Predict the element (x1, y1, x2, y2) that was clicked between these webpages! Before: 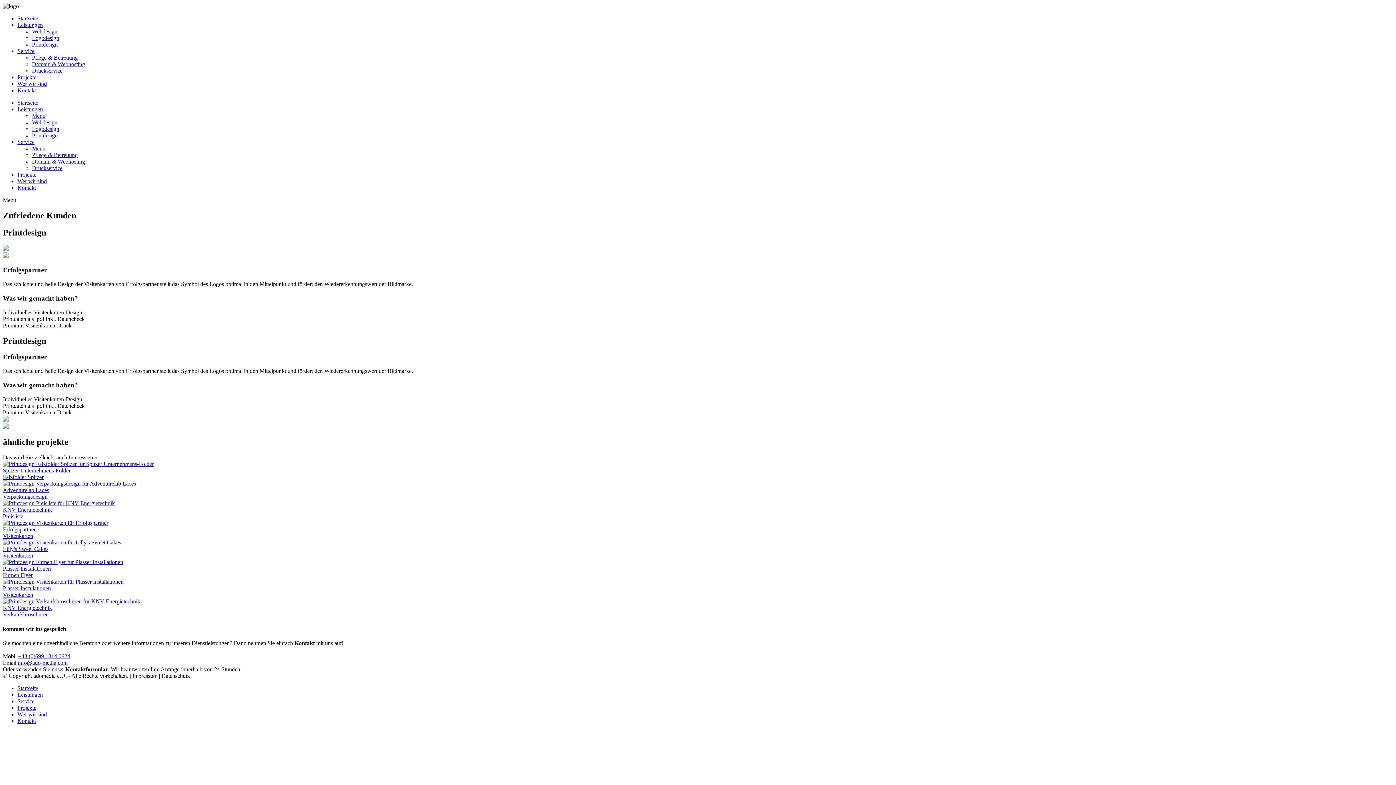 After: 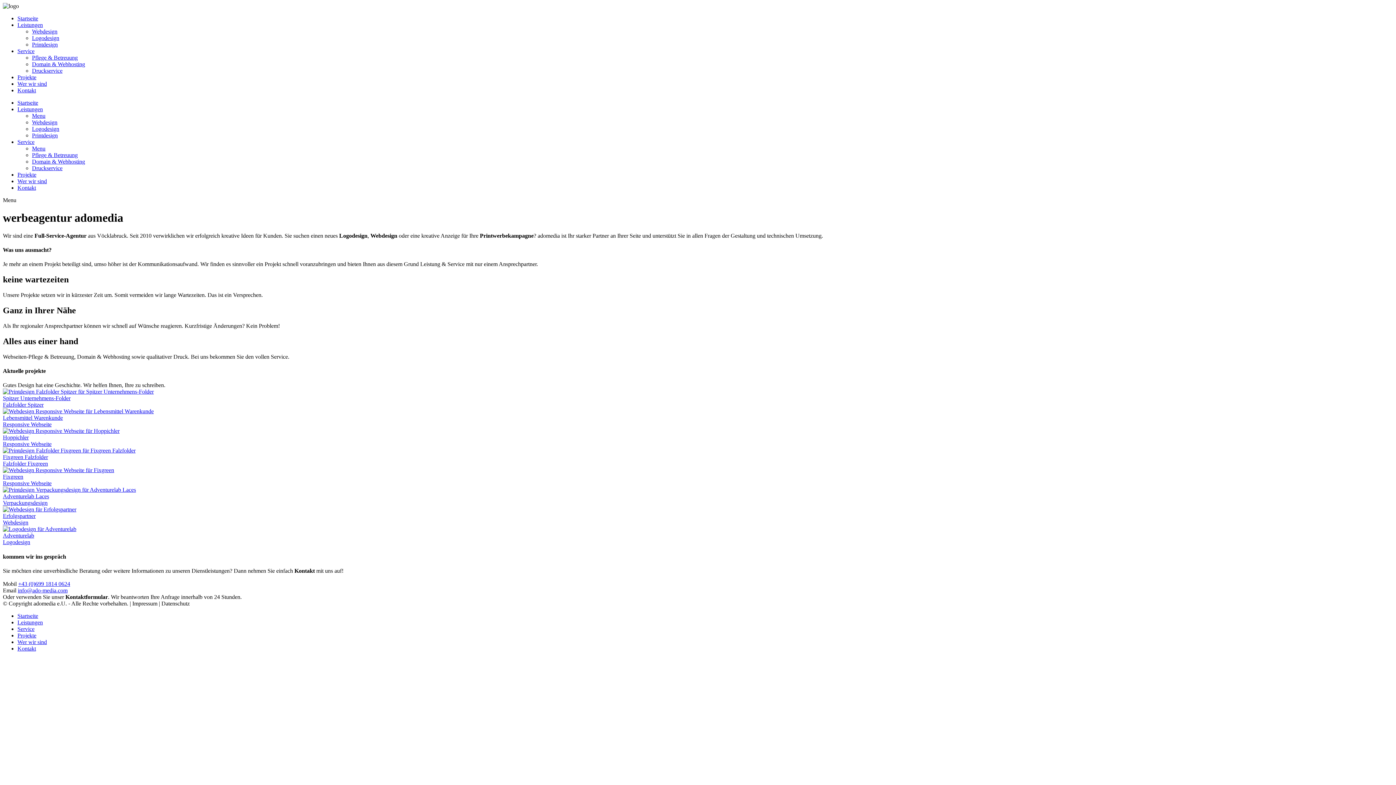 Action: bbox: (17, 80, 46, 86) label: Wer wir sind